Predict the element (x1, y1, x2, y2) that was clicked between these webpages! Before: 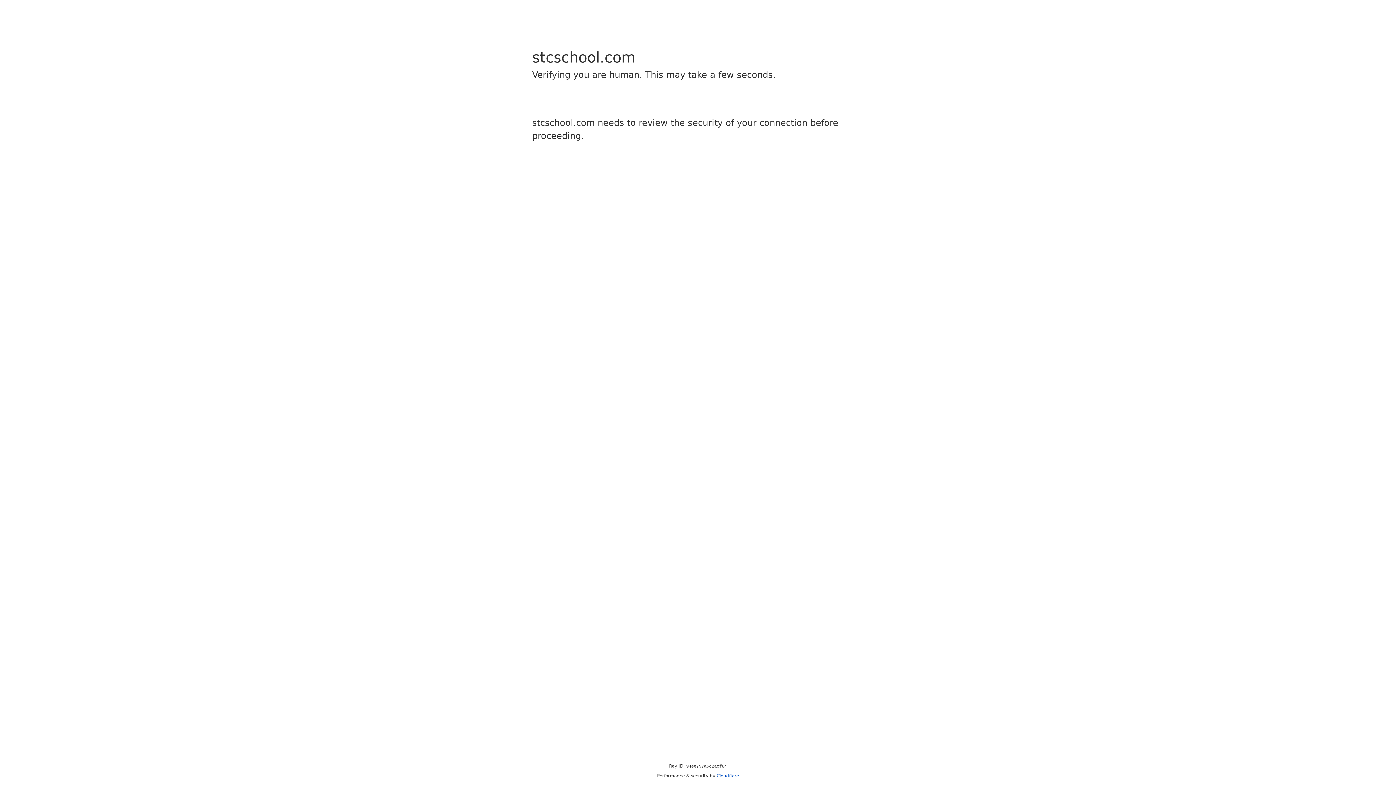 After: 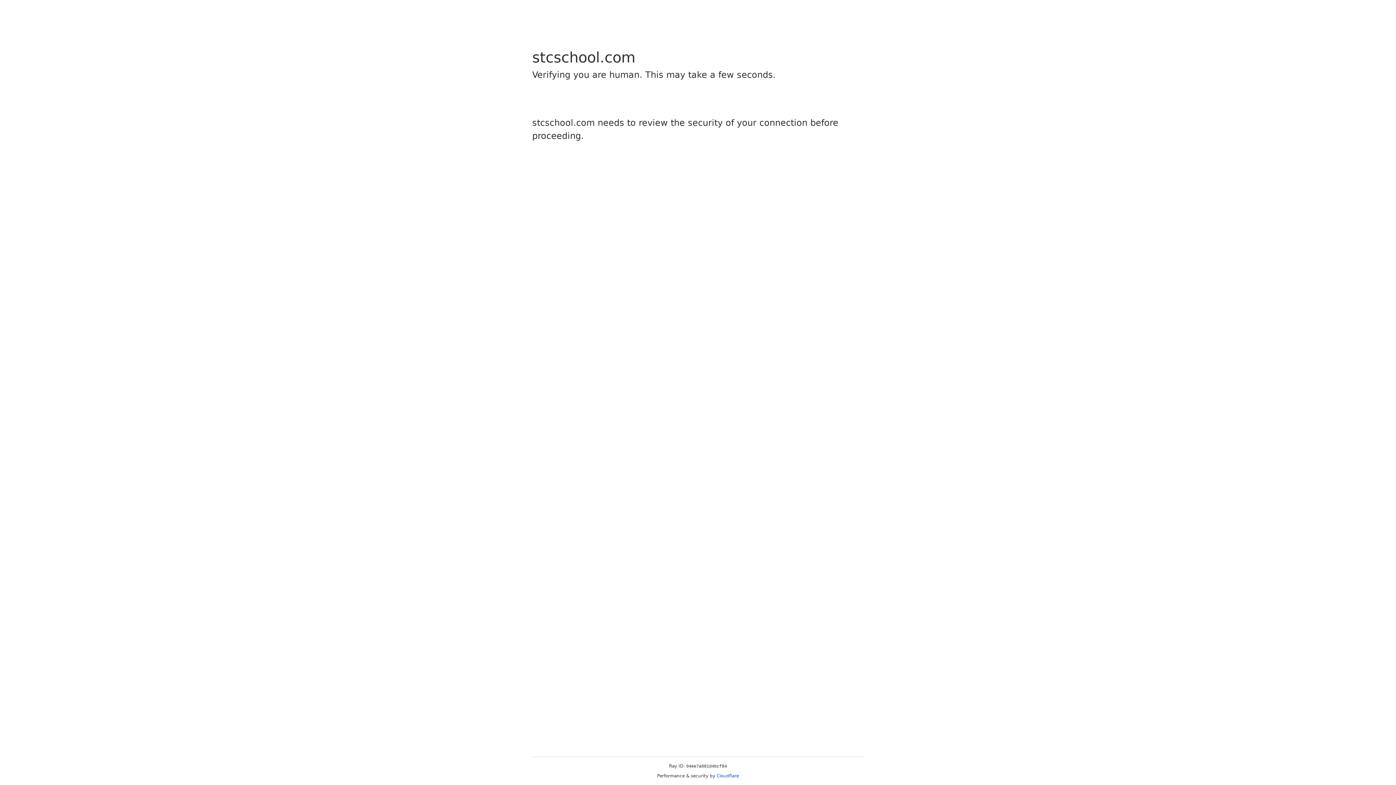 Action: label: Cloudflare bbox: (716, 773, 739, 778)